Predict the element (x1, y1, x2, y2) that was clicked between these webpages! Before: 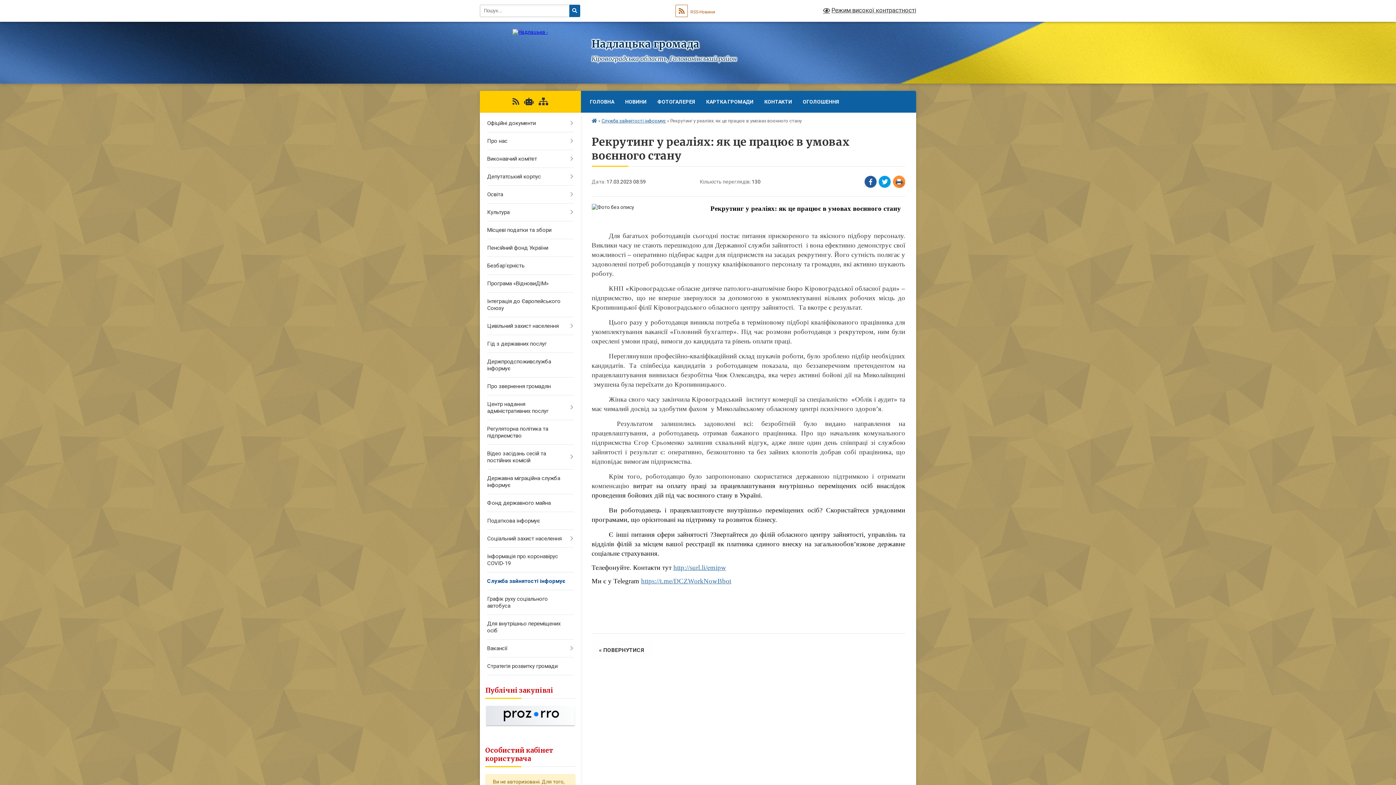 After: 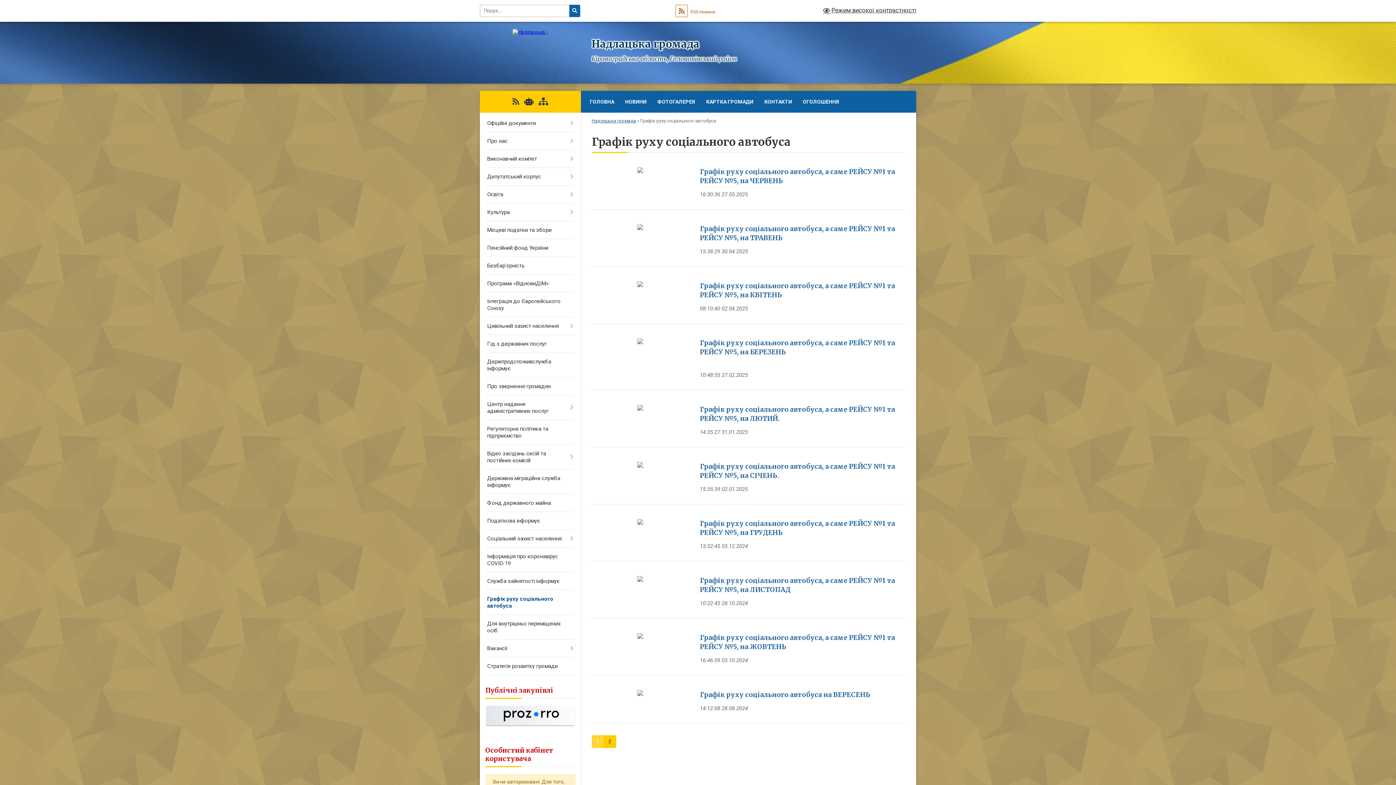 Action: label: Графік руху соціального автобуса bbox: (480, 590, 580, 615)